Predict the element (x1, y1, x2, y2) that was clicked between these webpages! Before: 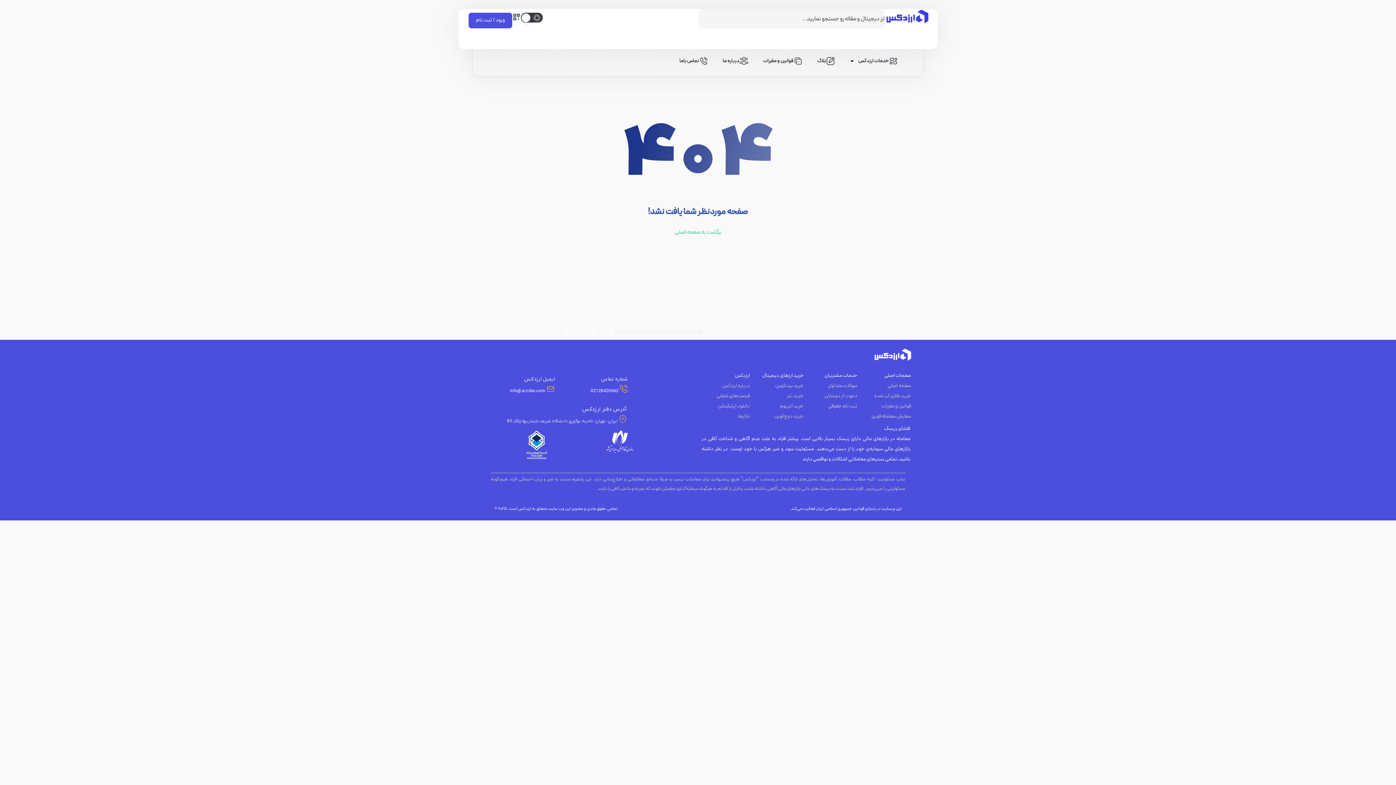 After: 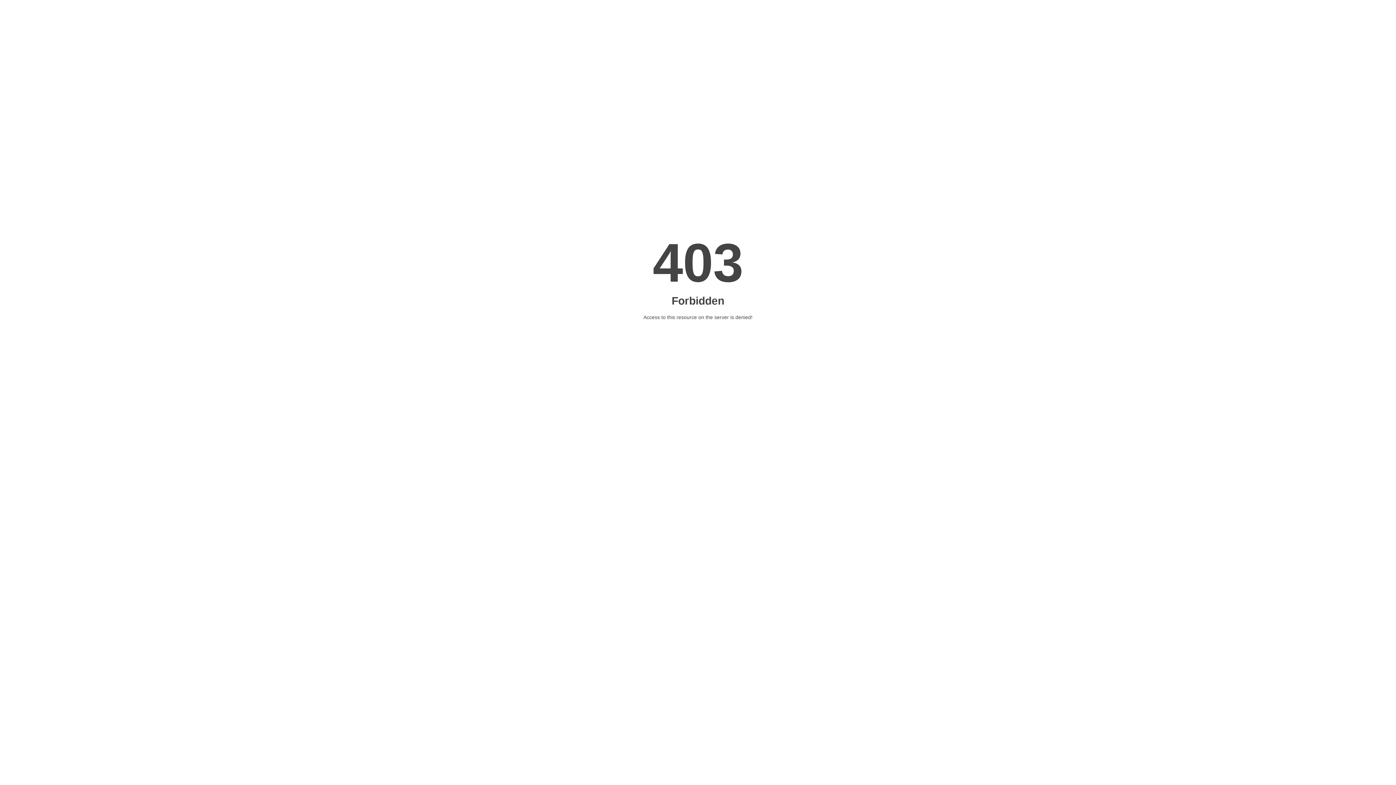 Action: label: خرید بیت‌کوین
 bbox: (775, 382, 803, 389)